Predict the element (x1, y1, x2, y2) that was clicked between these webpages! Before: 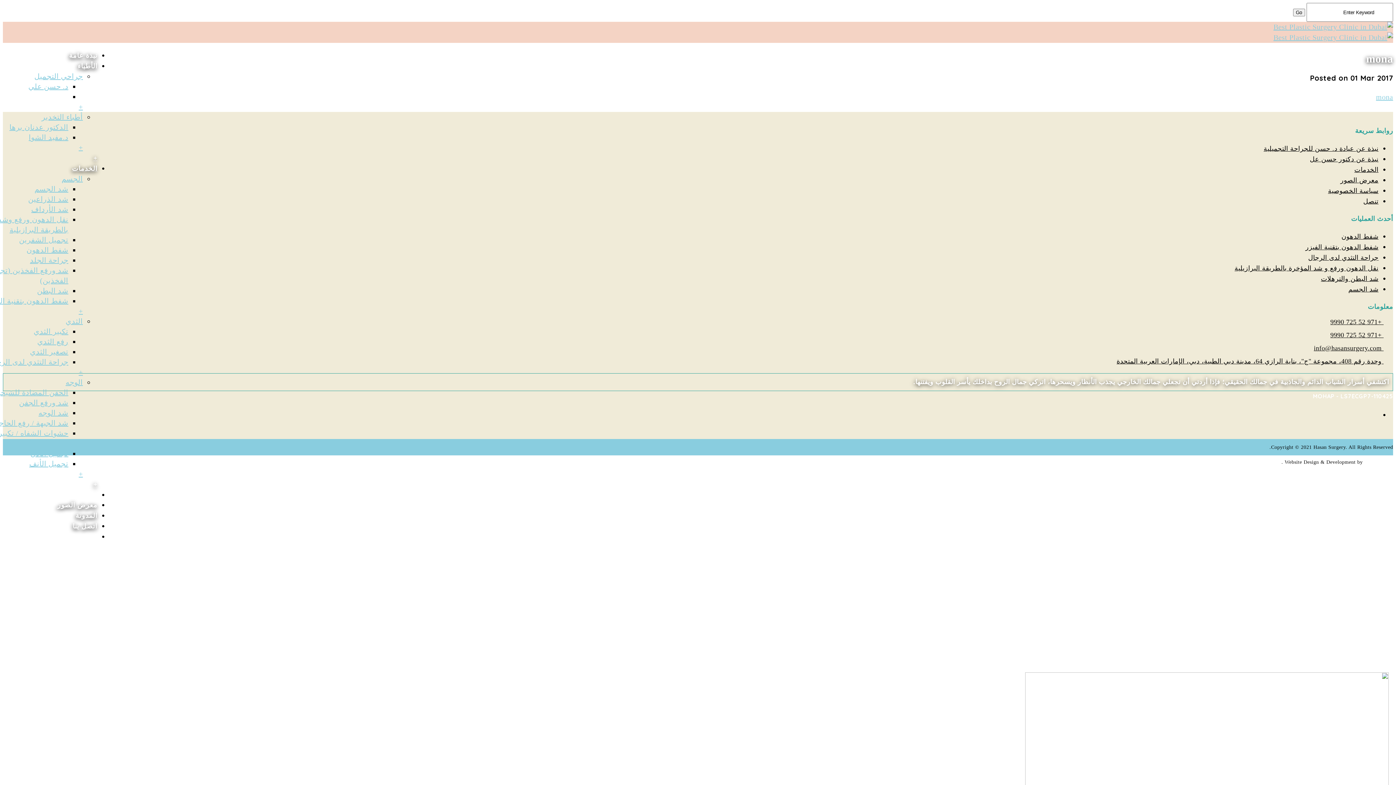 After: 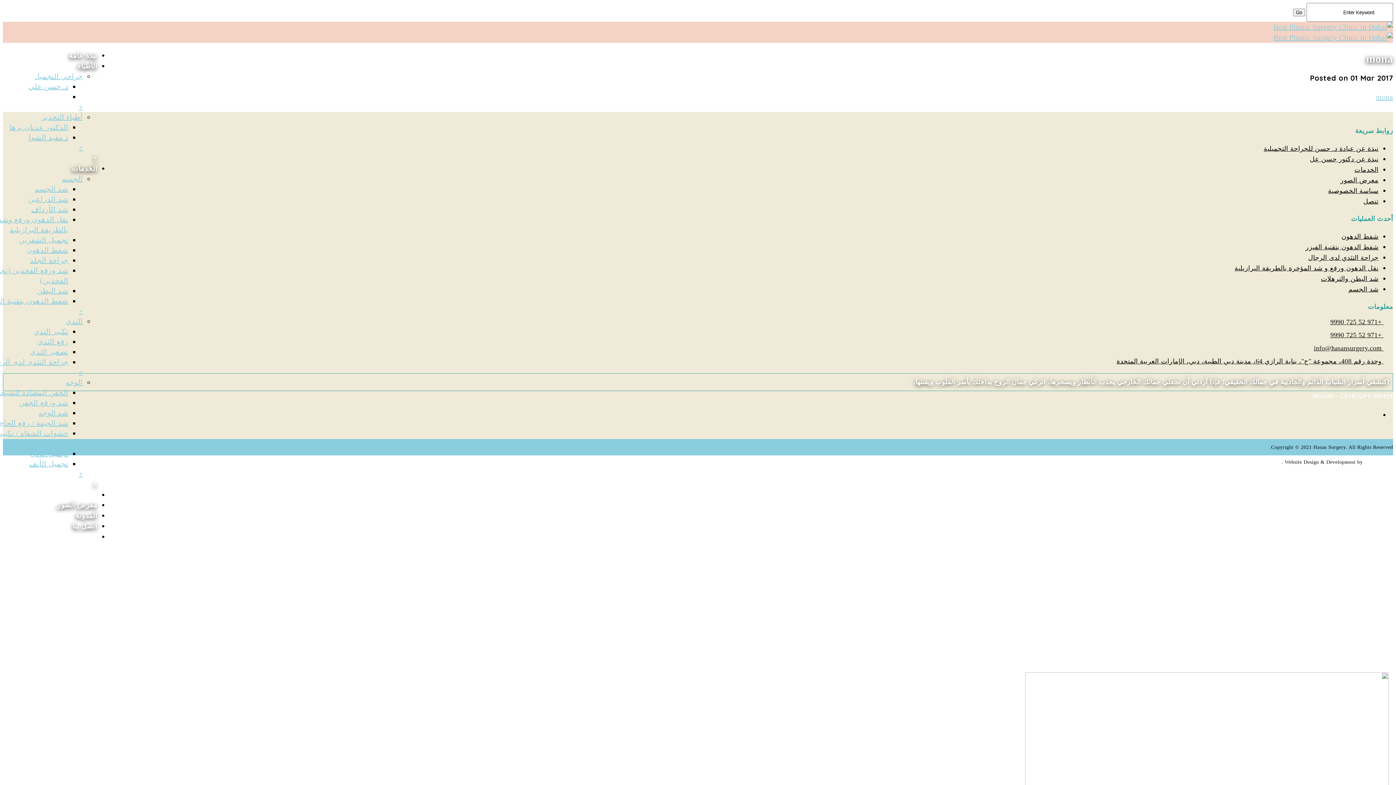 Action: bbox: (1369, 408, 1378, 421)